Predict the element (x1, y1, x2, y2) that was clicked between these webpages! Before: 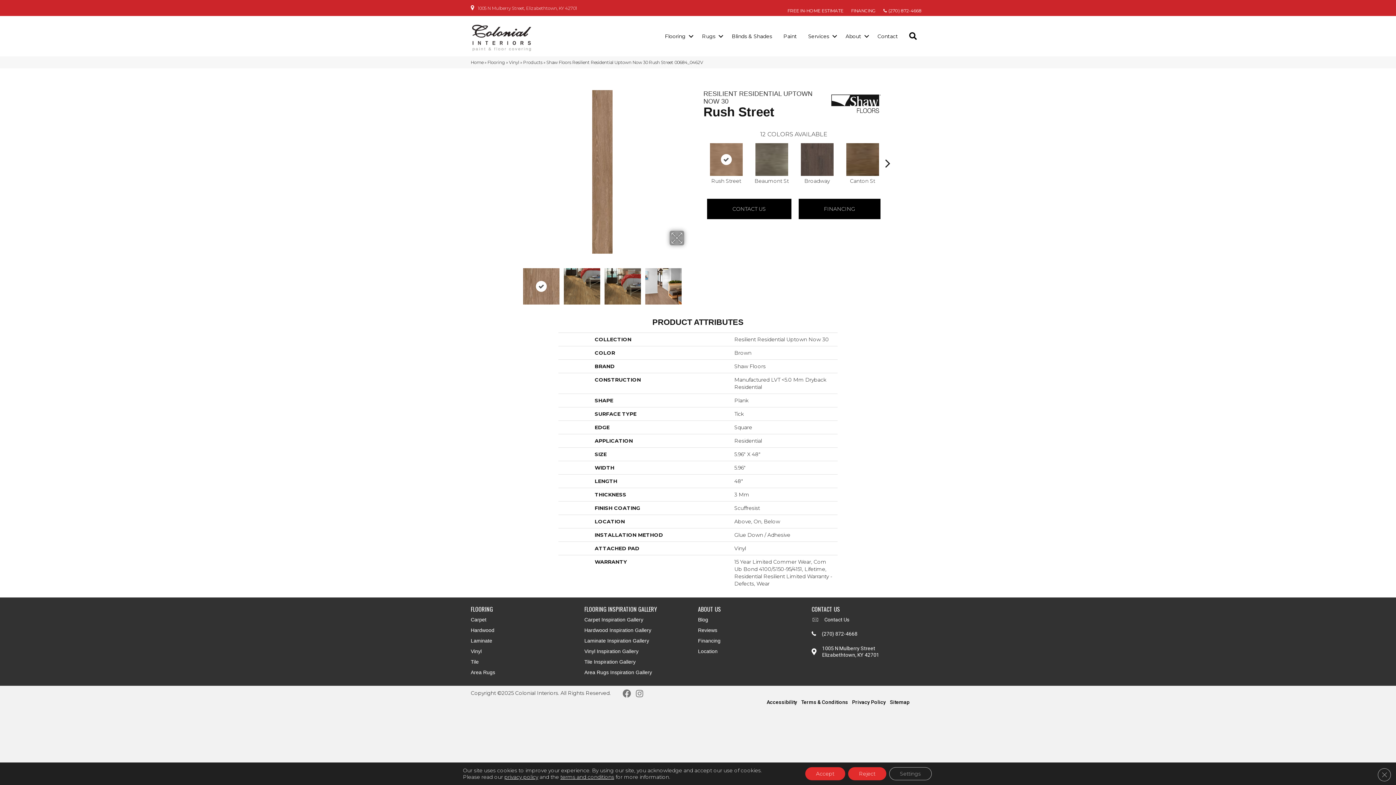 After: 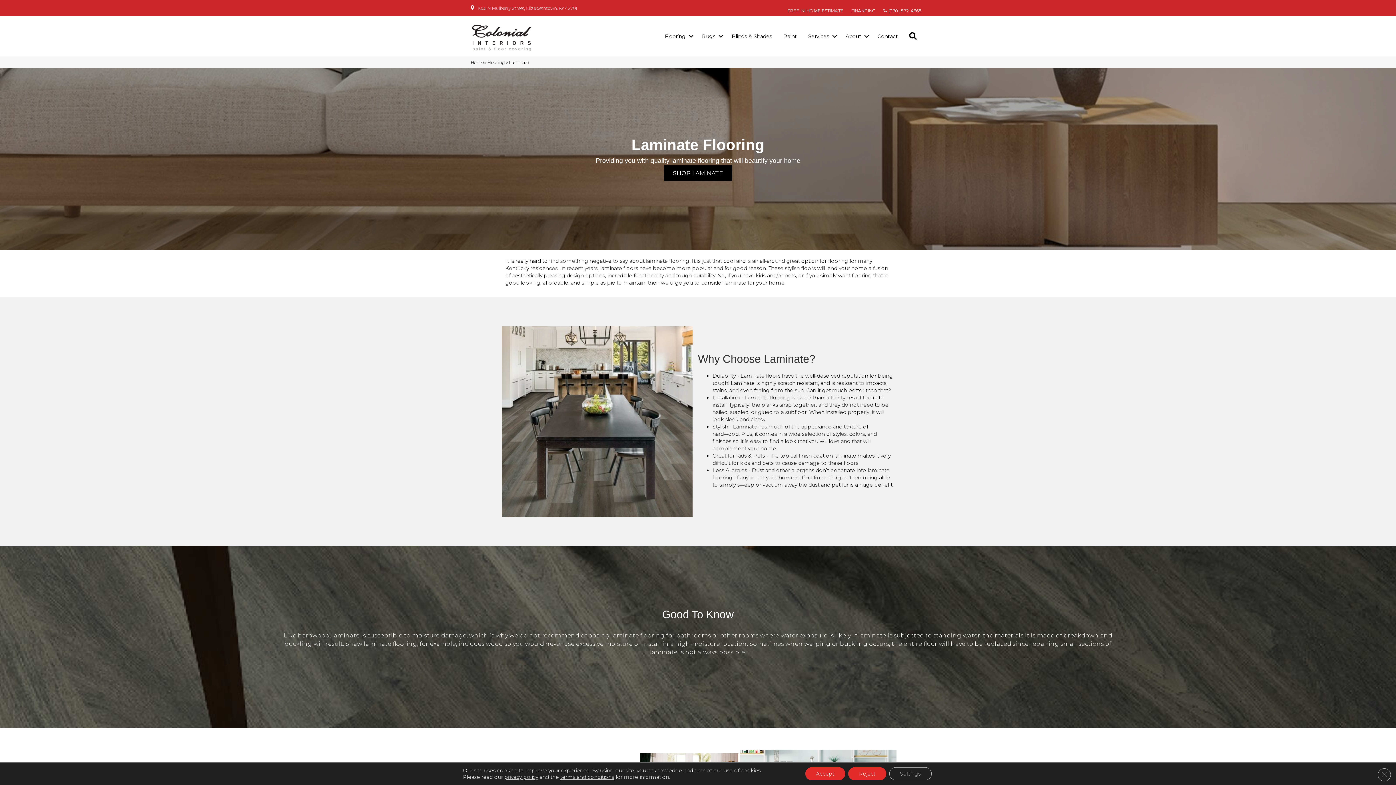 Action: bbox: (470, 636, 492, 645) label: Laminate